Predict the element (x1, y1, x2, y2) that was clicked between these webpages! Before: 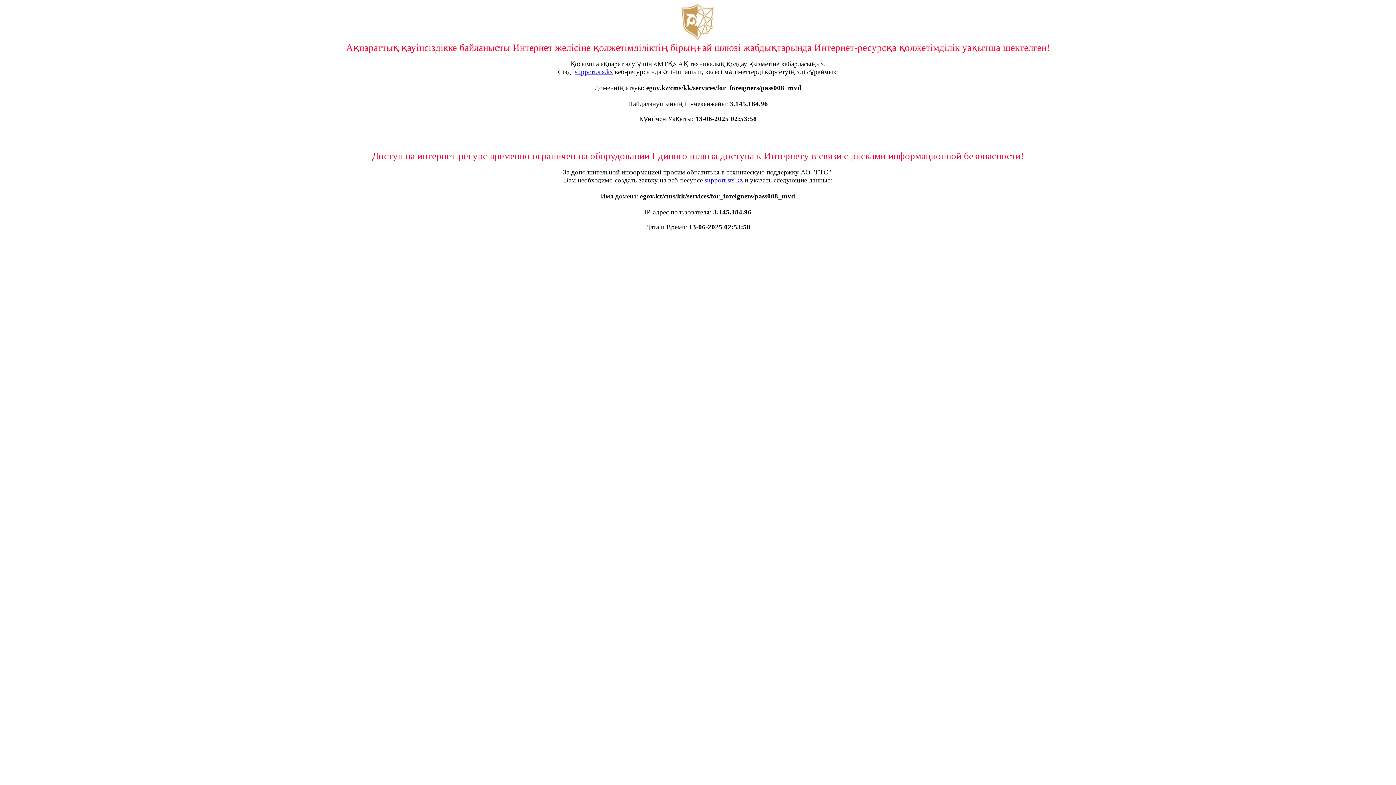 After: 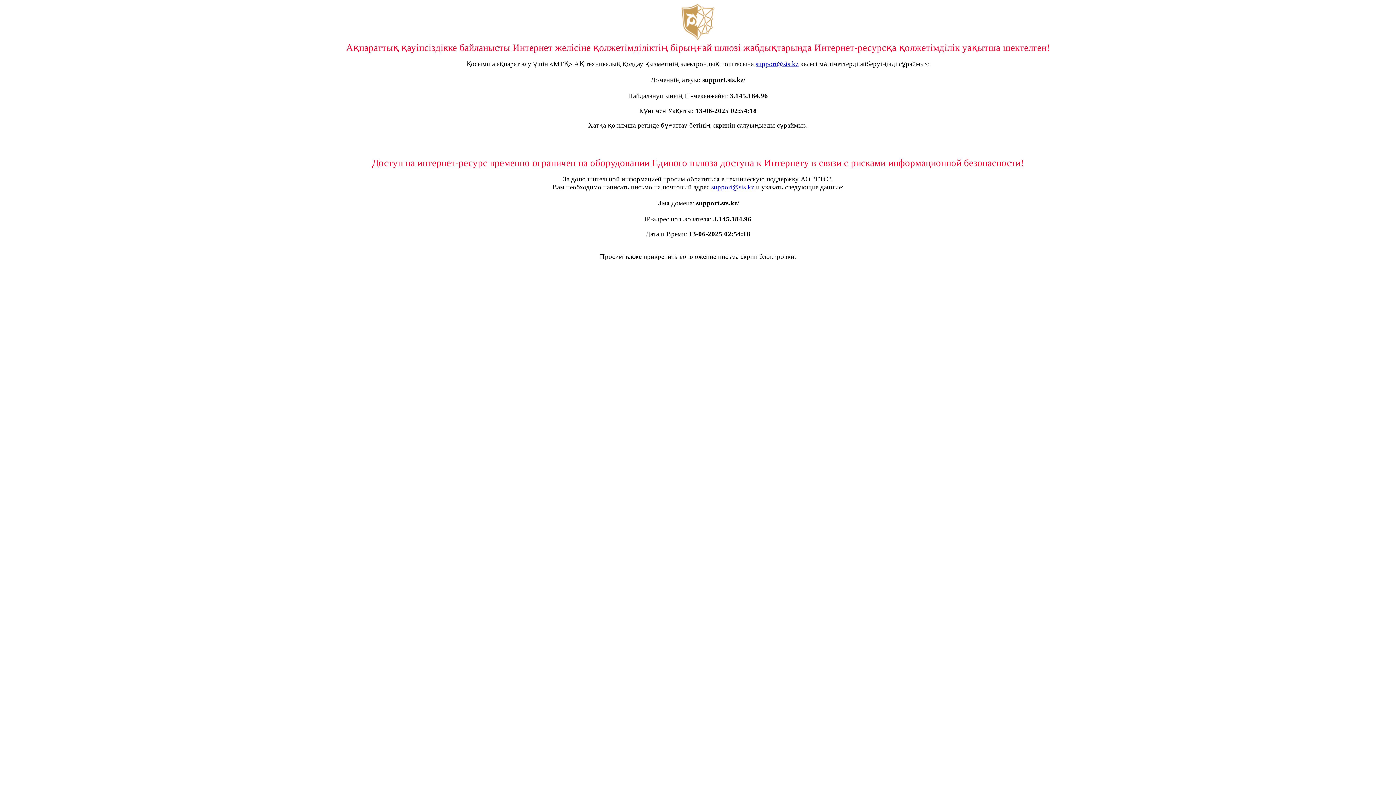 Action: bbox: (704, 176, 742, 184) label: support.sts.kz